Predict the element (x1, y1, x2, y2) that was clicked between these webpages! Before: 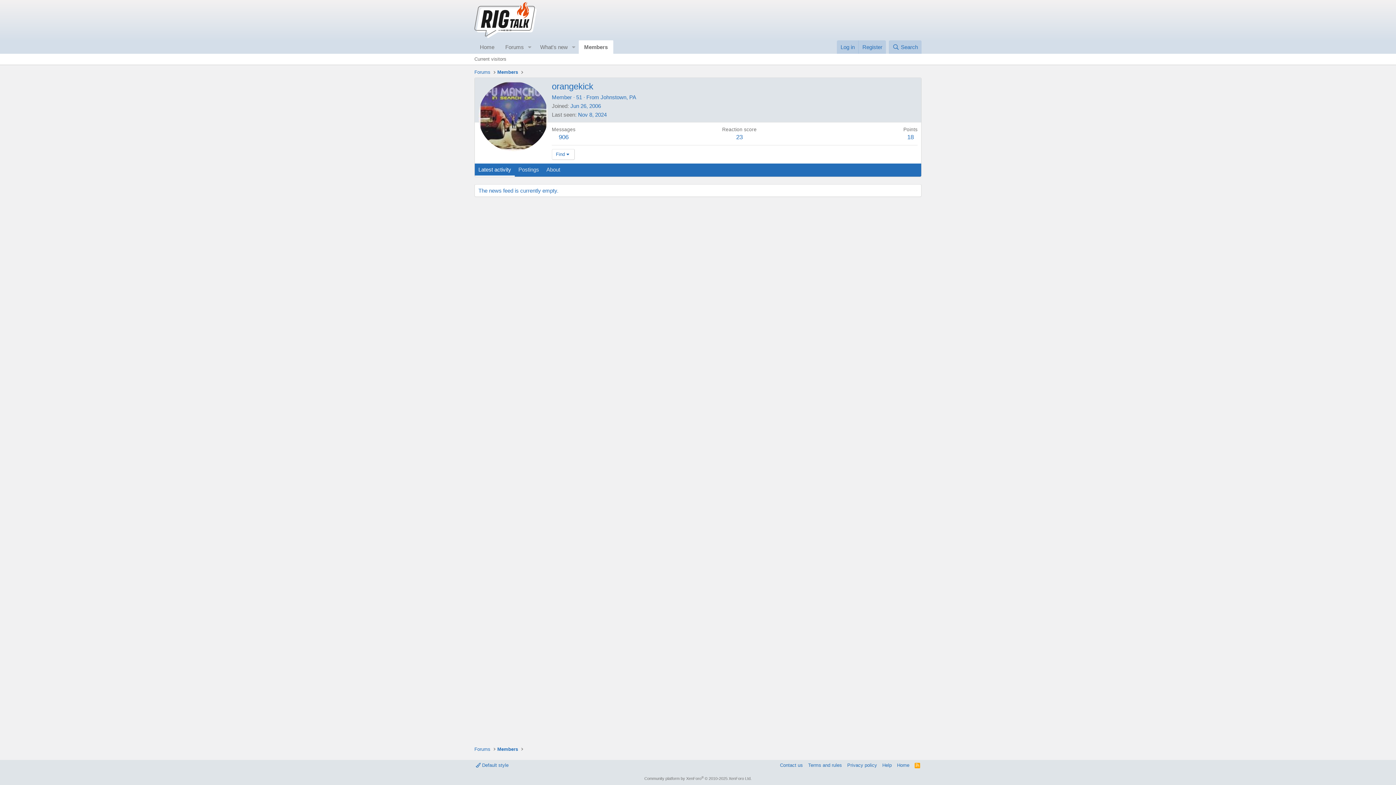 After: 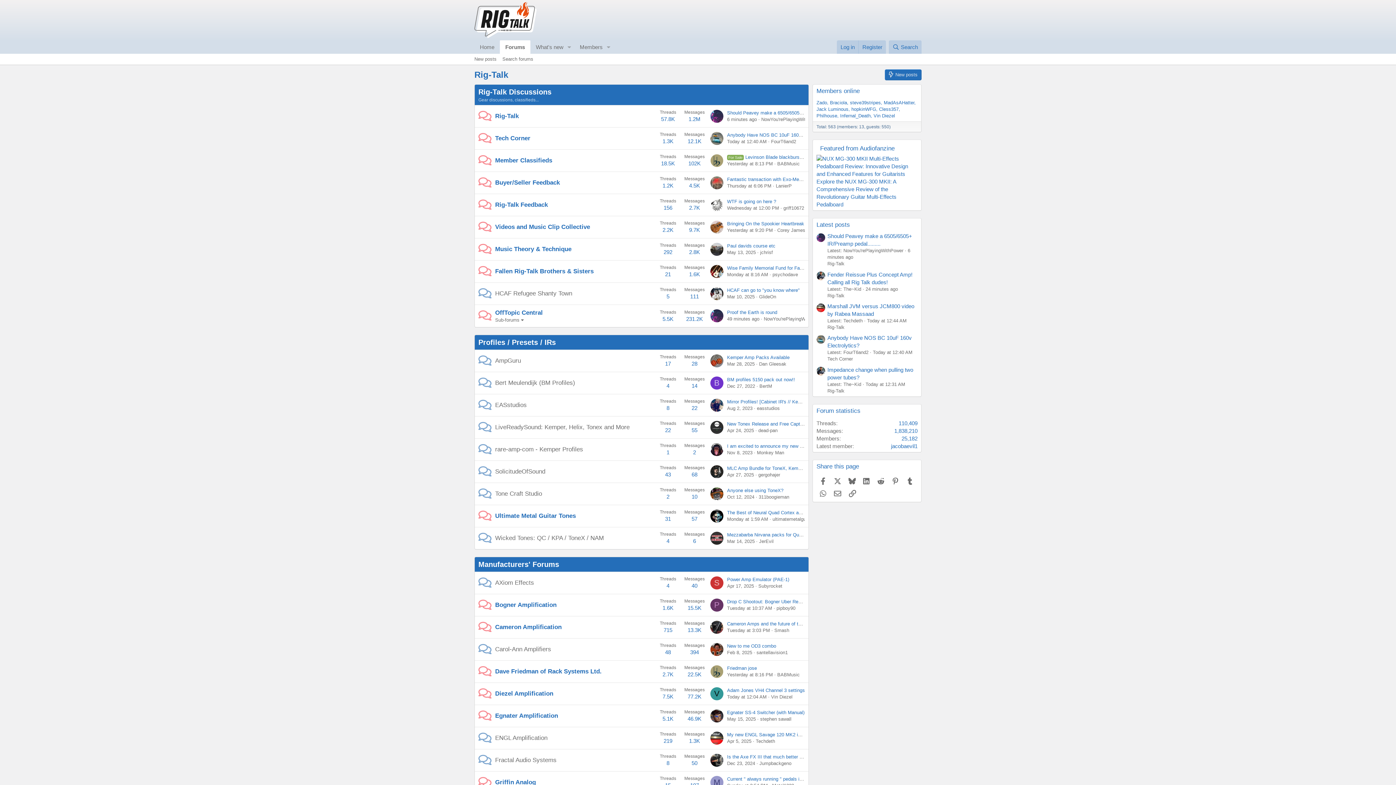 Action: bbox: (474, 31, 536, 37)